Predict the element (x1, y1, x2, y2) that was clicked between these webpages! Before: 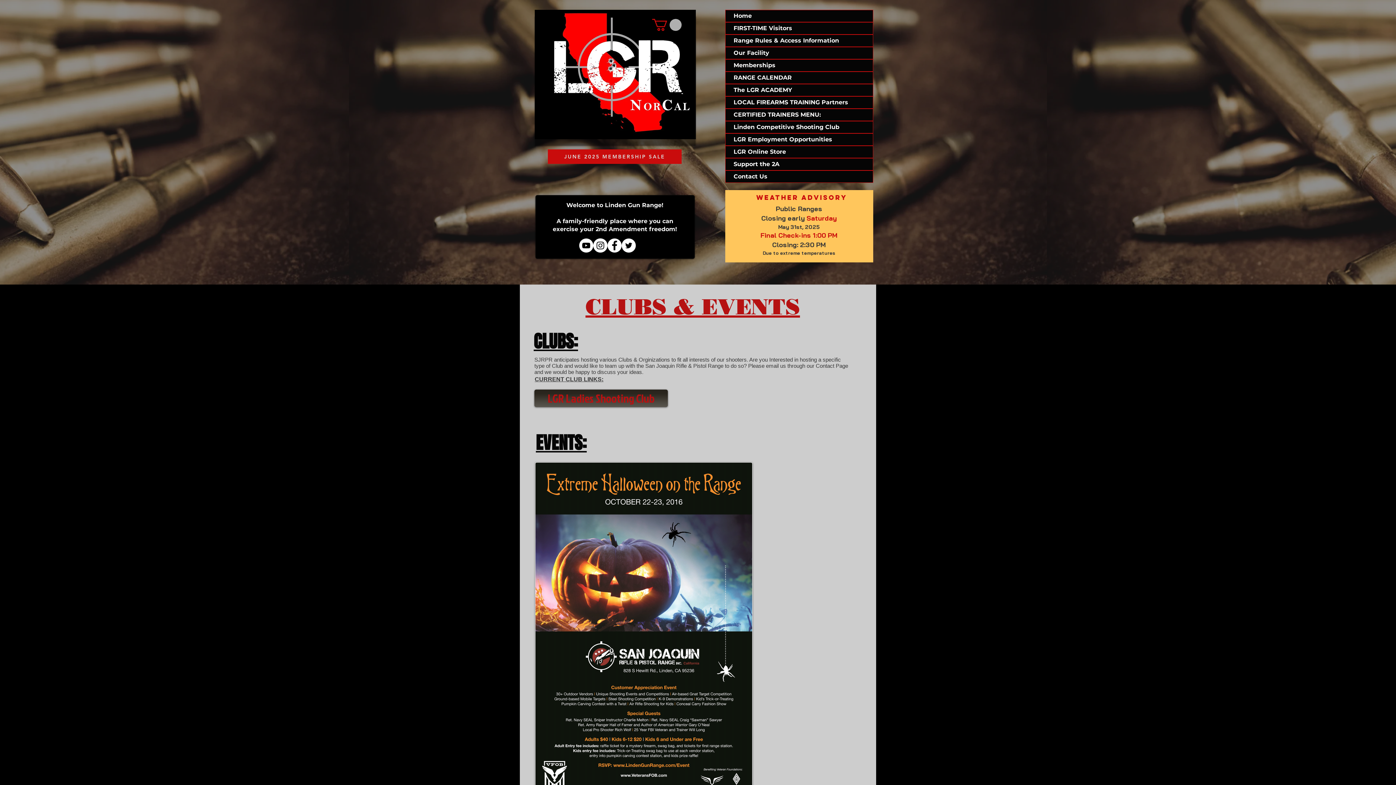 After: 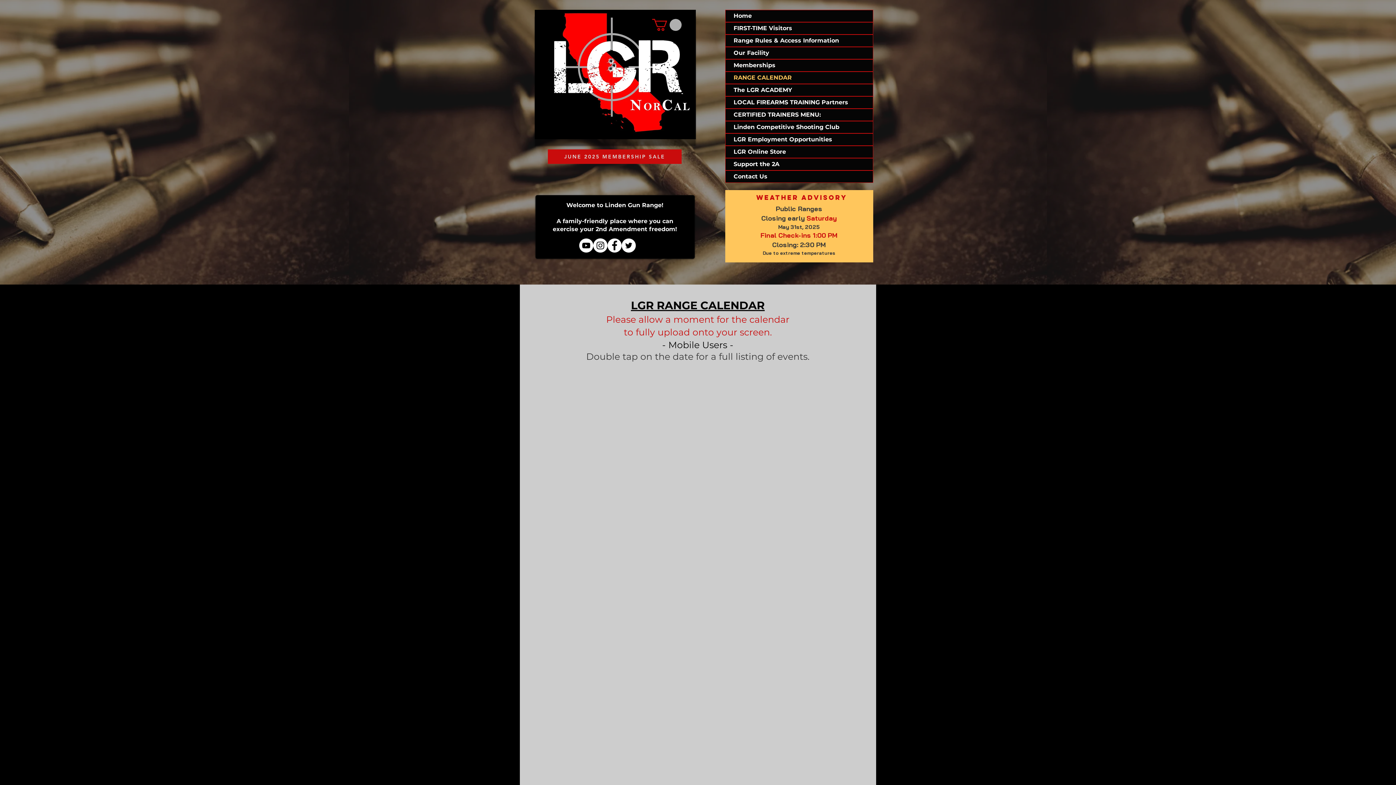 Action: bbox: (725, 72, 873, 83) label: RANGE CALENDAR